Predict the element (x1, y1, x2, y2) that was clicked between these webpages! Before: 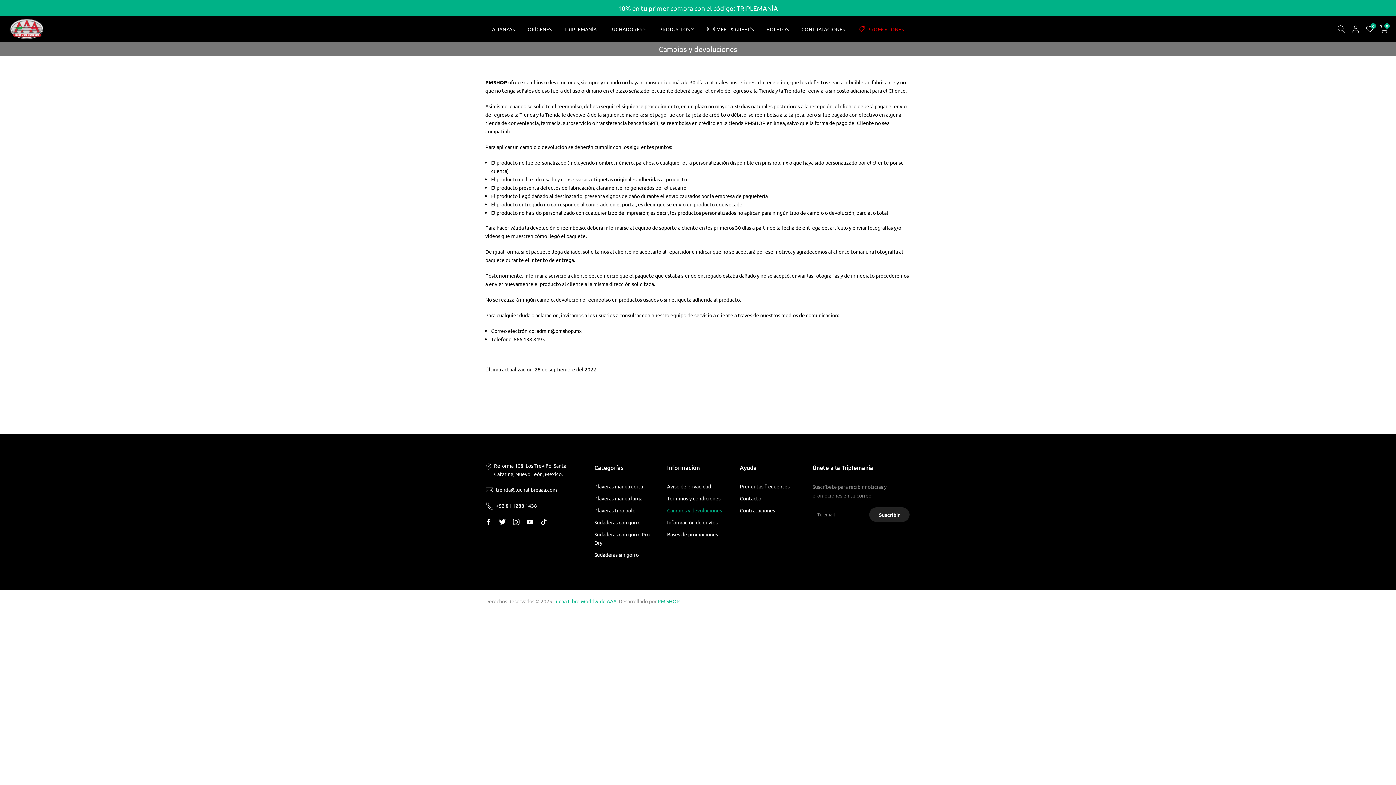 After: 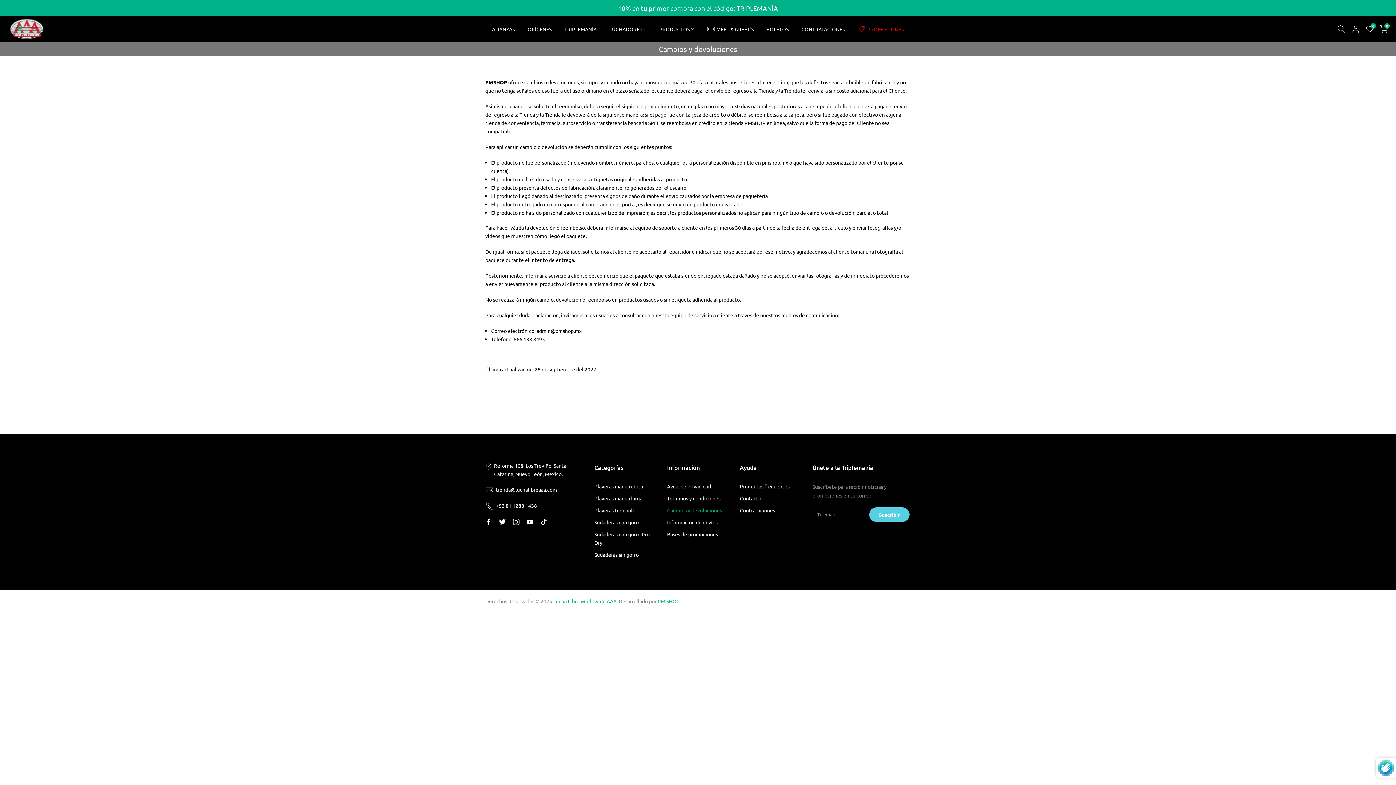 Action: bbox: (869, 507, 909, 522) label: Suscribir